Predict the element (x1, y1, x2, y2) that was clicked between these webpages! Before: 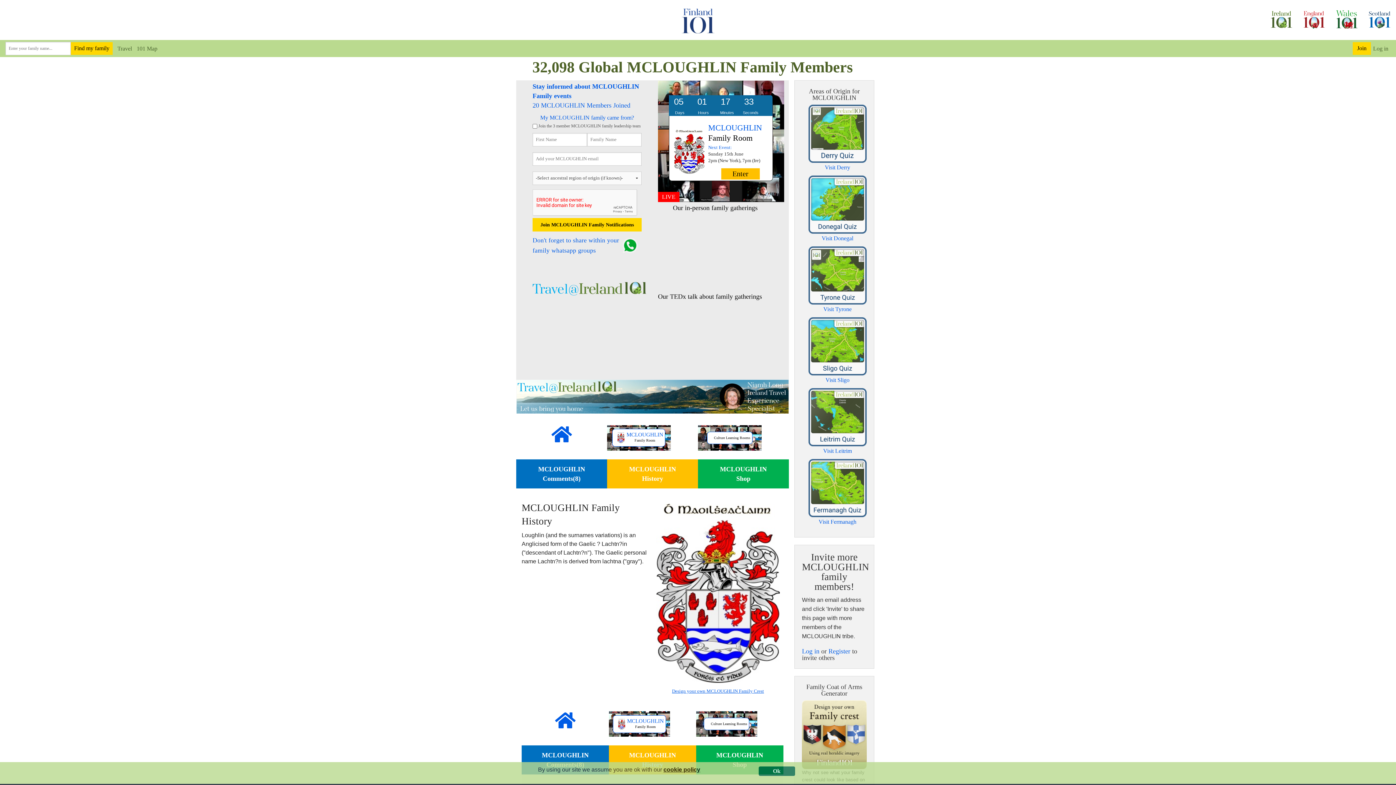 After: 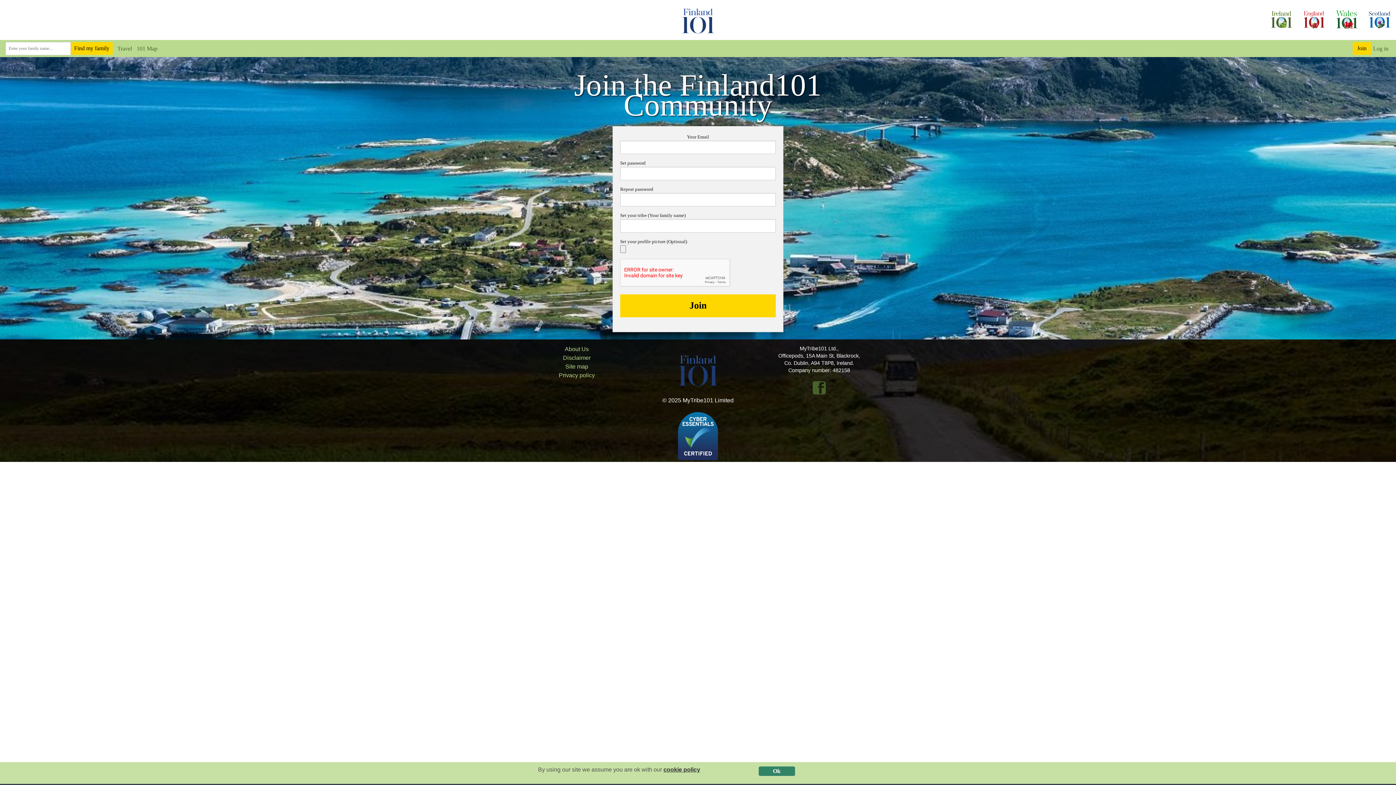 Action: label: Register bbox: (828, 648, 850, 655)